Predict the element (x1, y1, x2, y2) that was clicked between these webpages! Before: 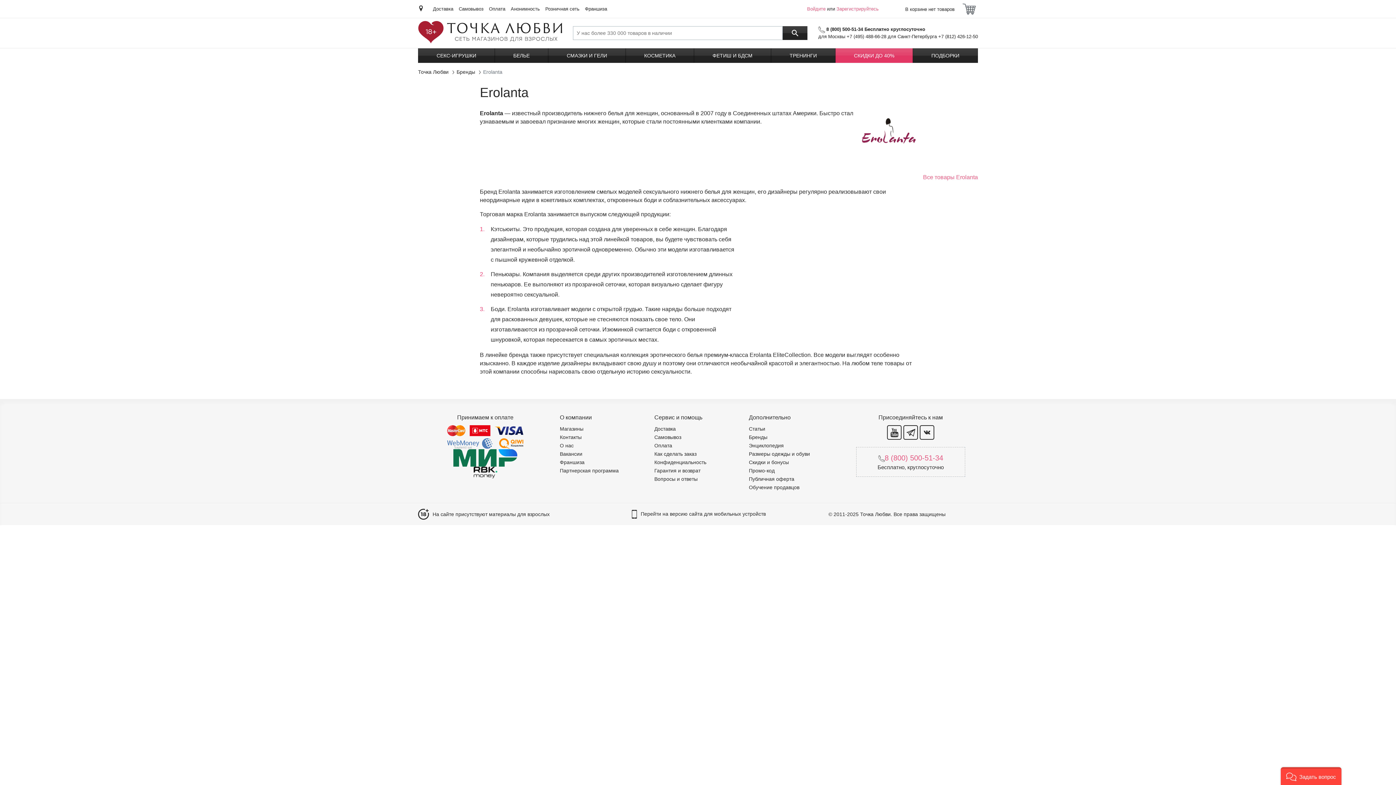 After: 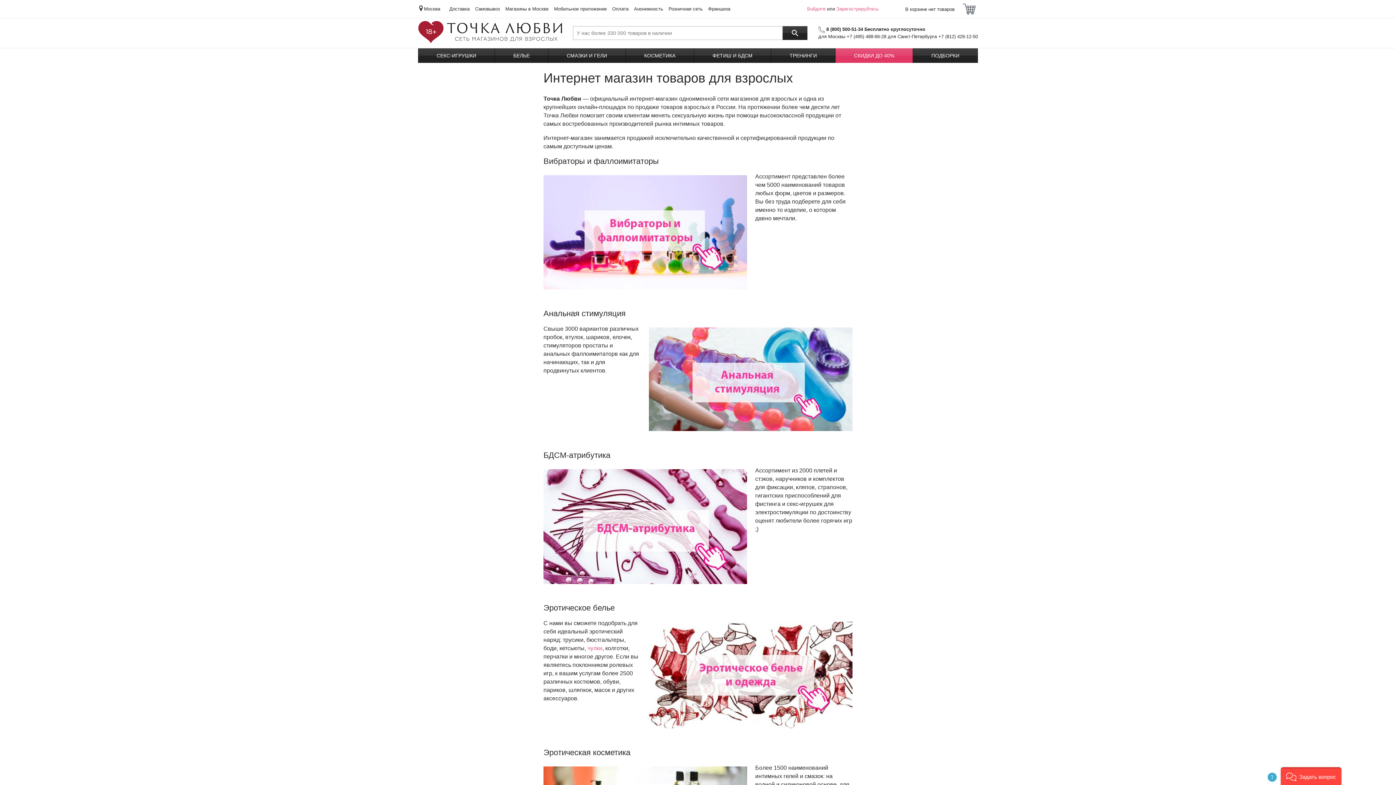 Action: bbox: (418, 20, 562, 45)